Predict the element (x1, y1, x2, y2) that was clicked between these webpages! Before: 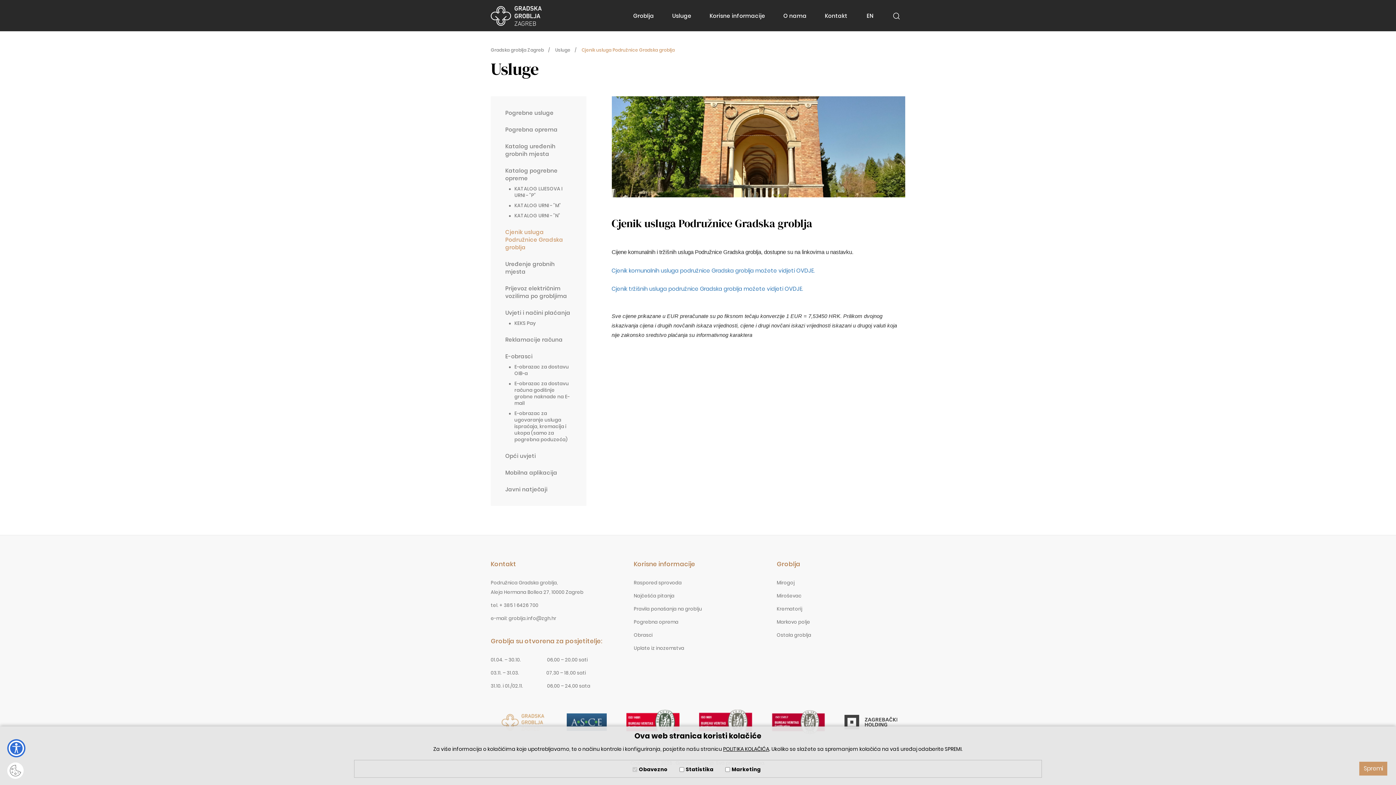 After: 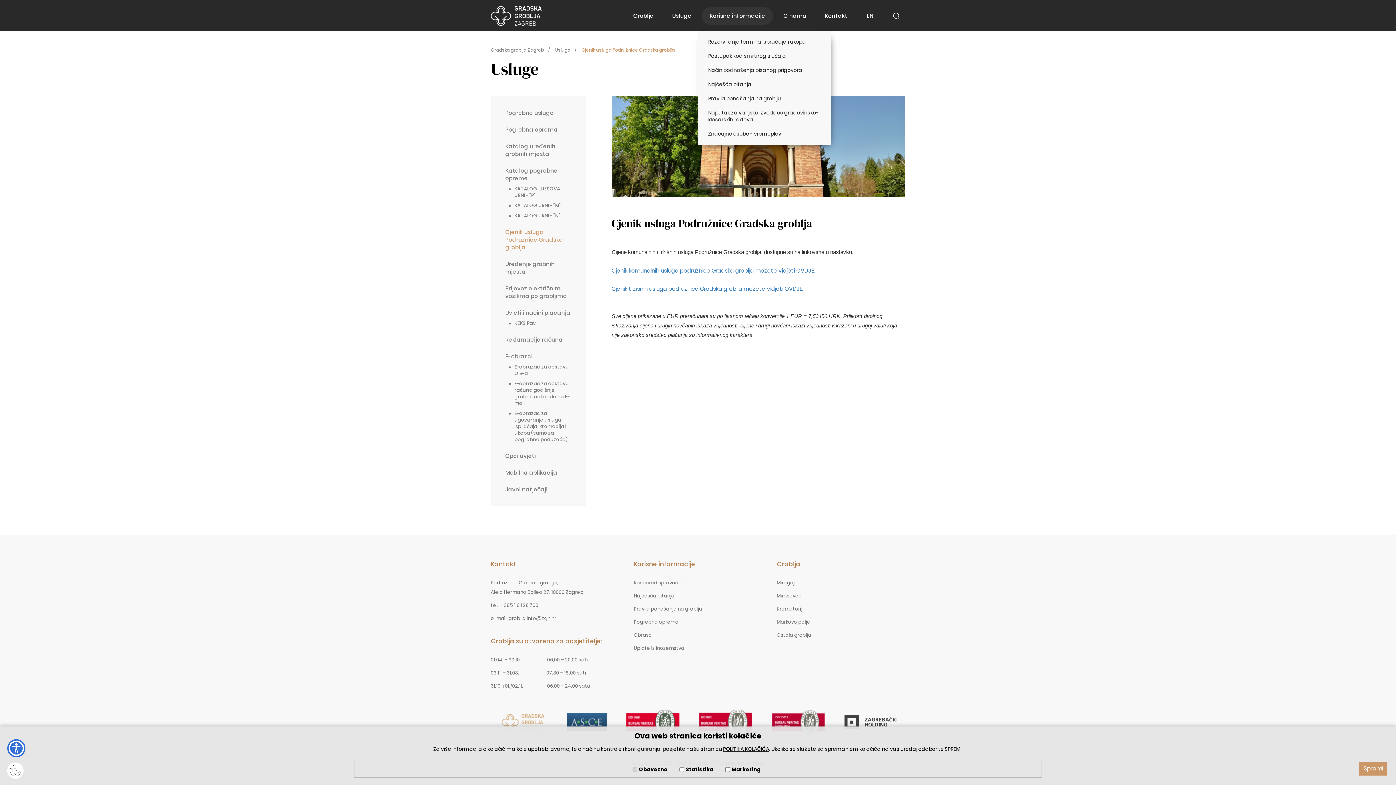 Action: bbox: (701, 7, 773, 24) label: Korisne informacije